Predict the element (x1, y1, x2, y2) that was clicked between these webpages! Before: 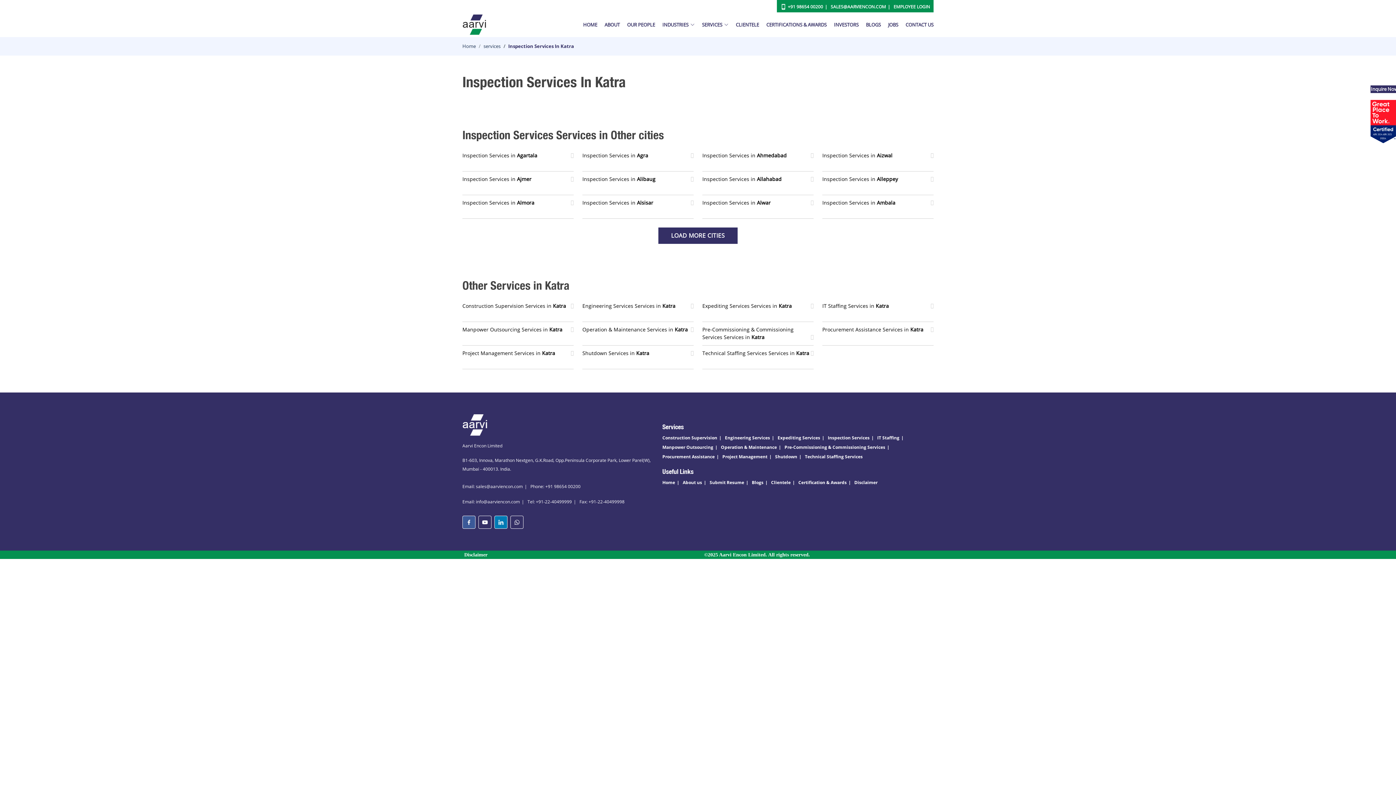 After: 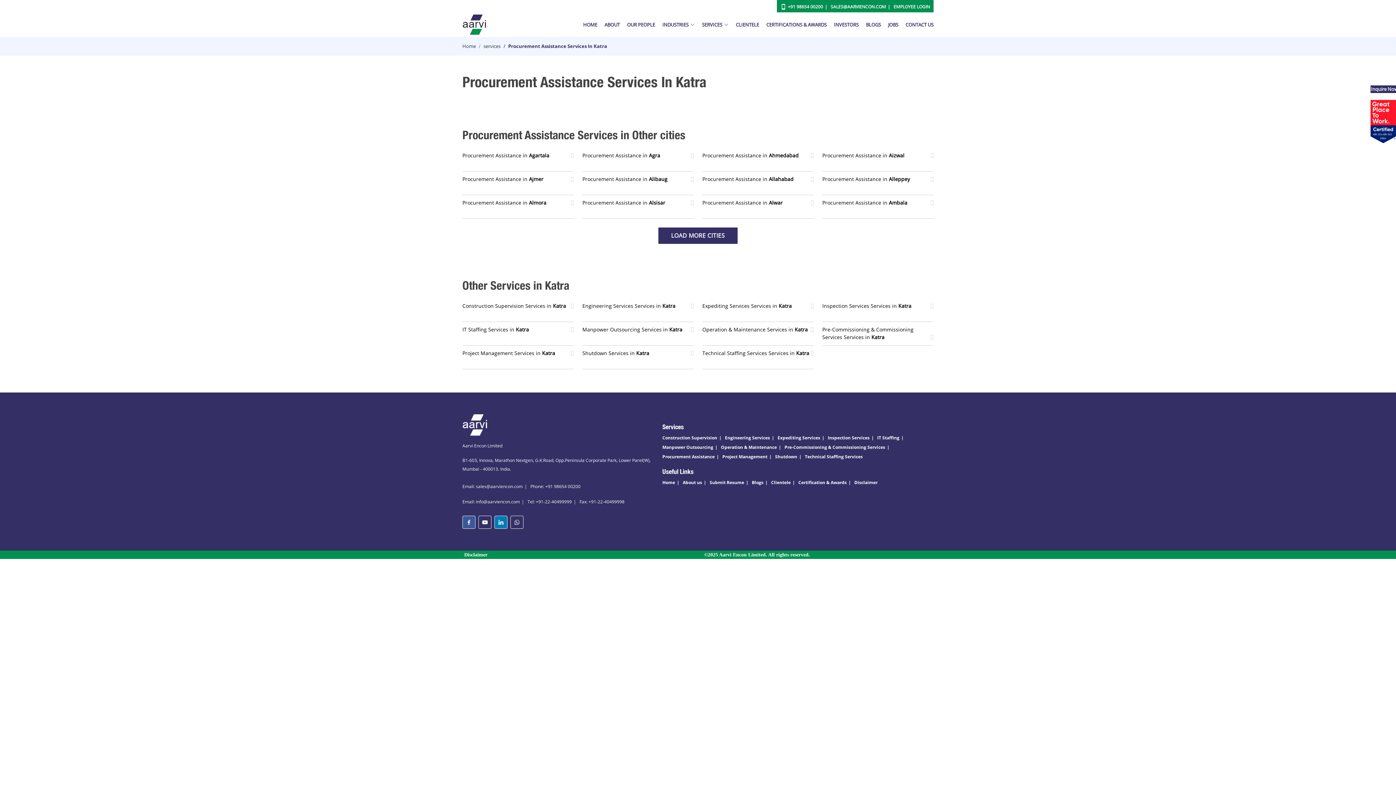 Action: label: Procurement Assistance Services in Katra bbox: (822, 322, 933, 345)